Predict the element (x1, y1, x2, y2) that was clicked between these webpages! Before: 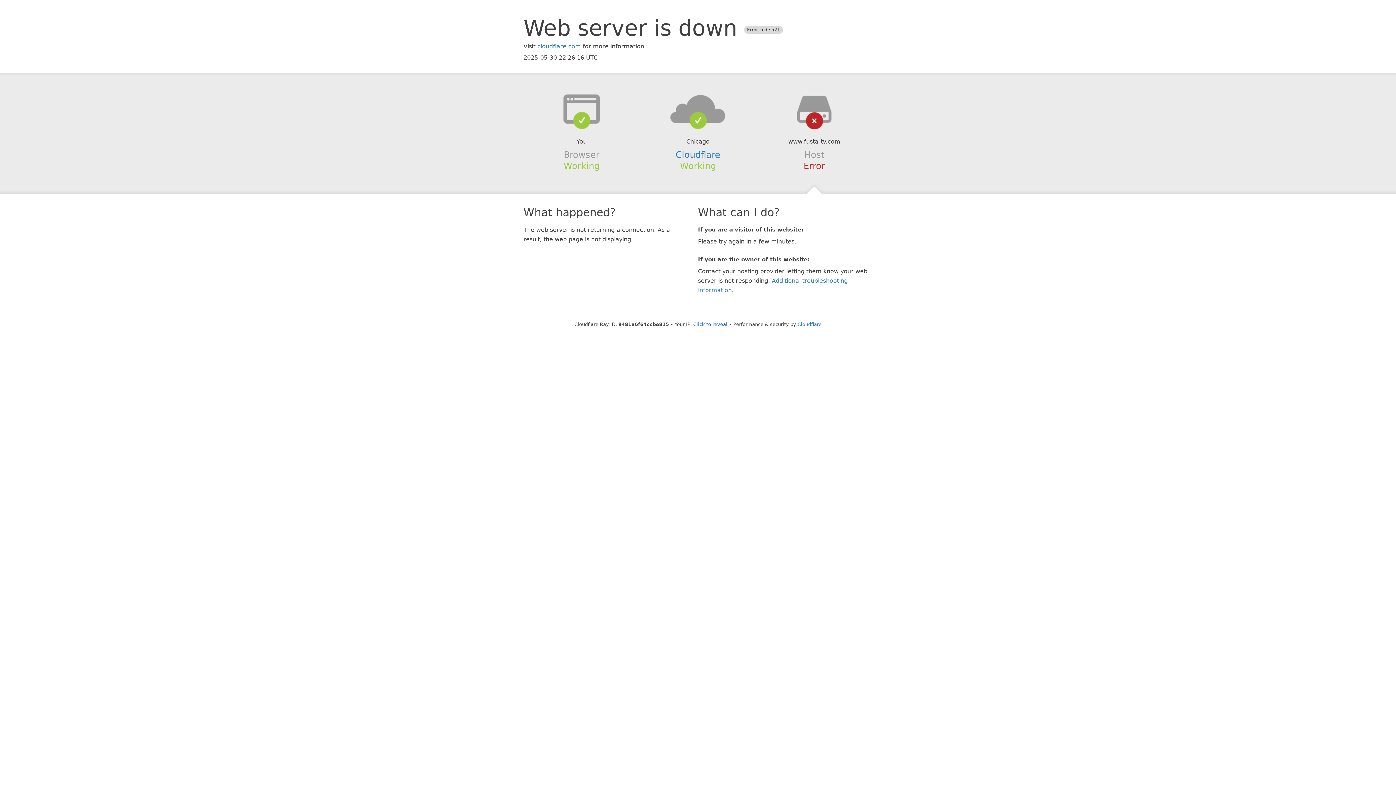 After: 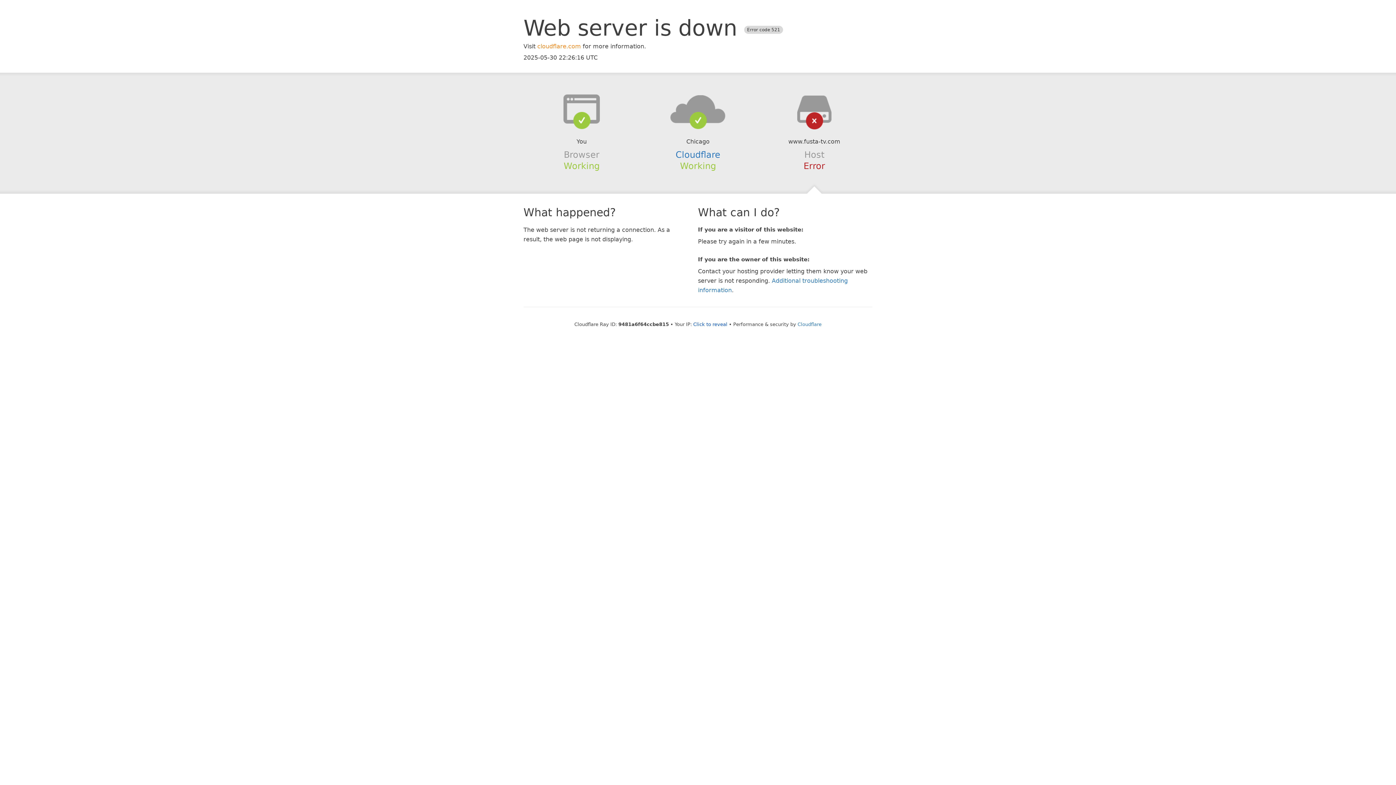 Action: bbox: (537, 42, 581, 49) label: cloudflare.com